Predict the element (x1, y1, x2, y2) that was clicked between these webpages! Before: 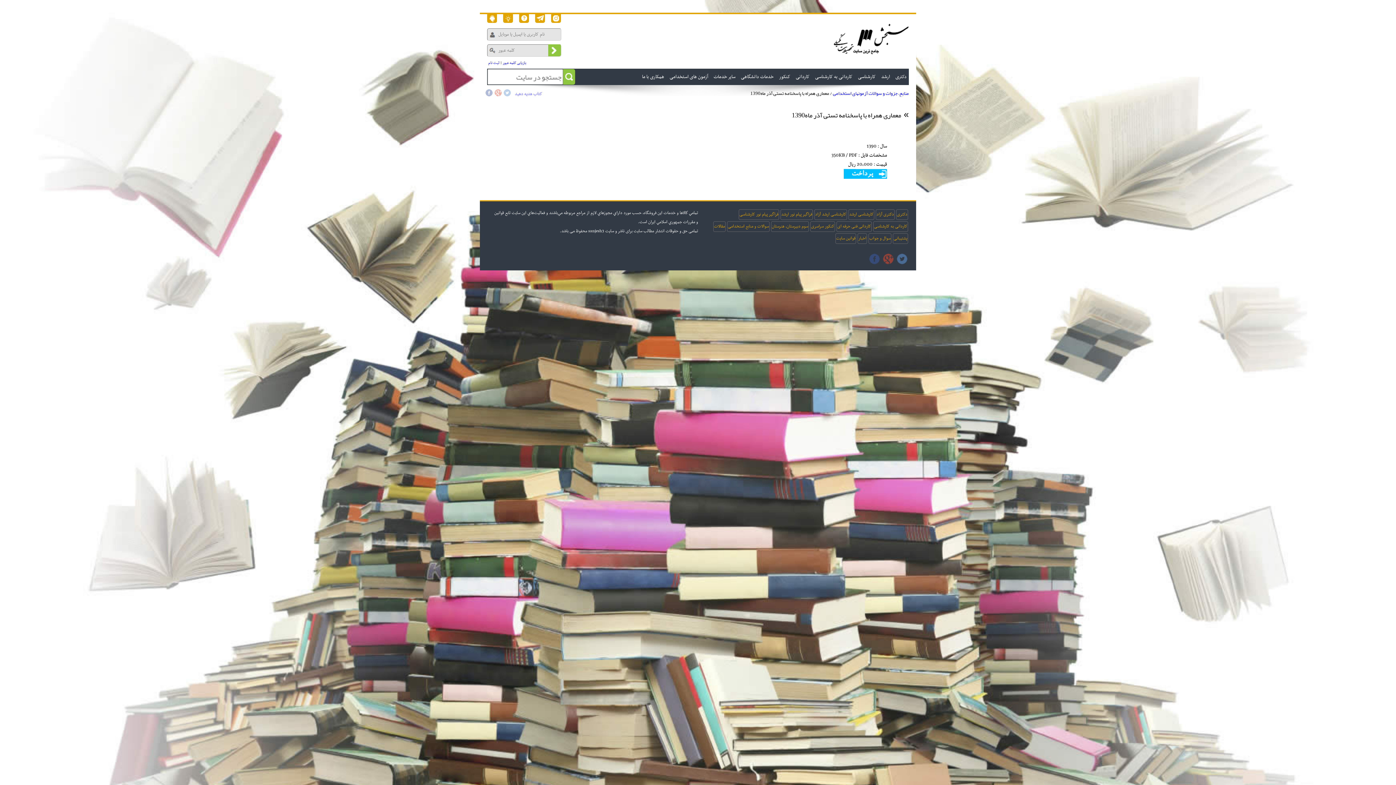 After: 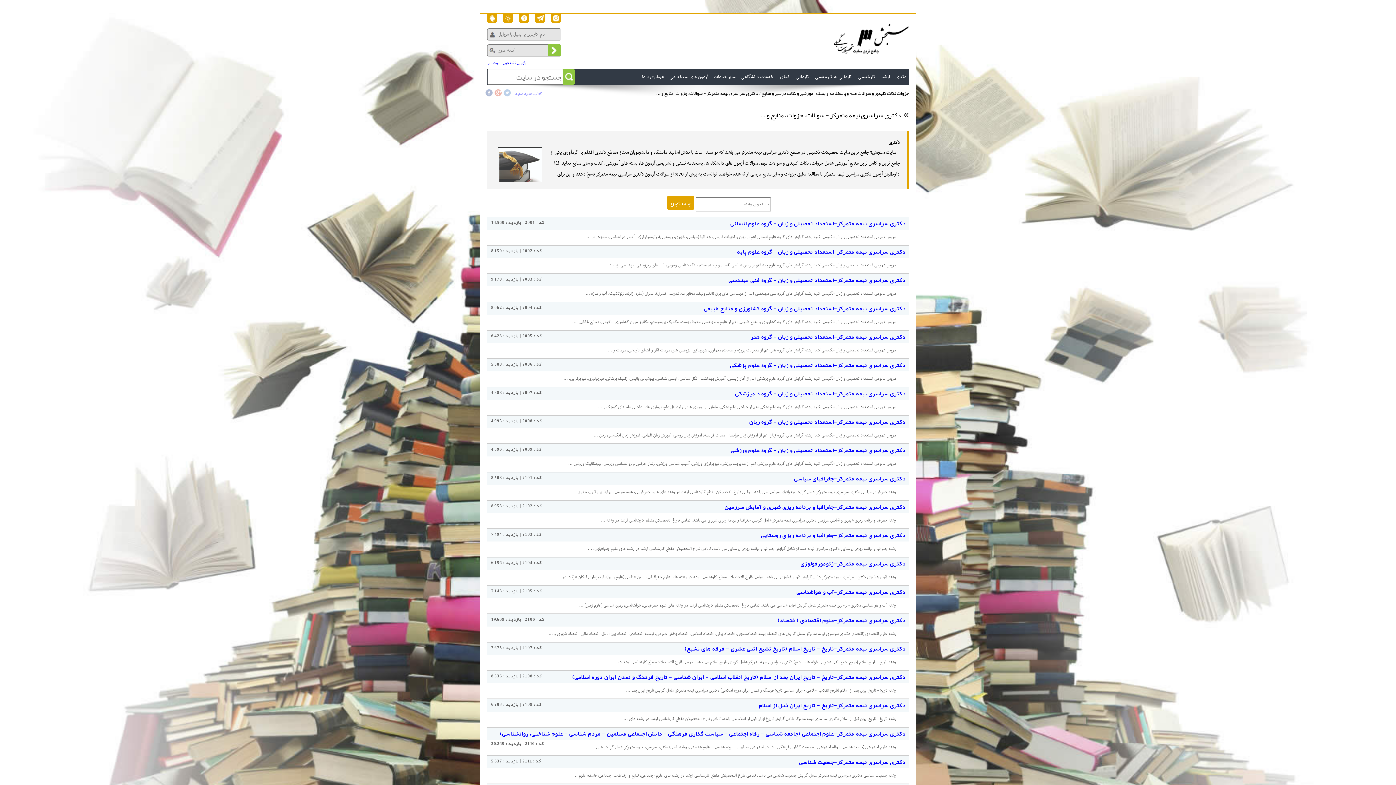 Action: label: دکتری bbox: (896, 209, 908, 220)